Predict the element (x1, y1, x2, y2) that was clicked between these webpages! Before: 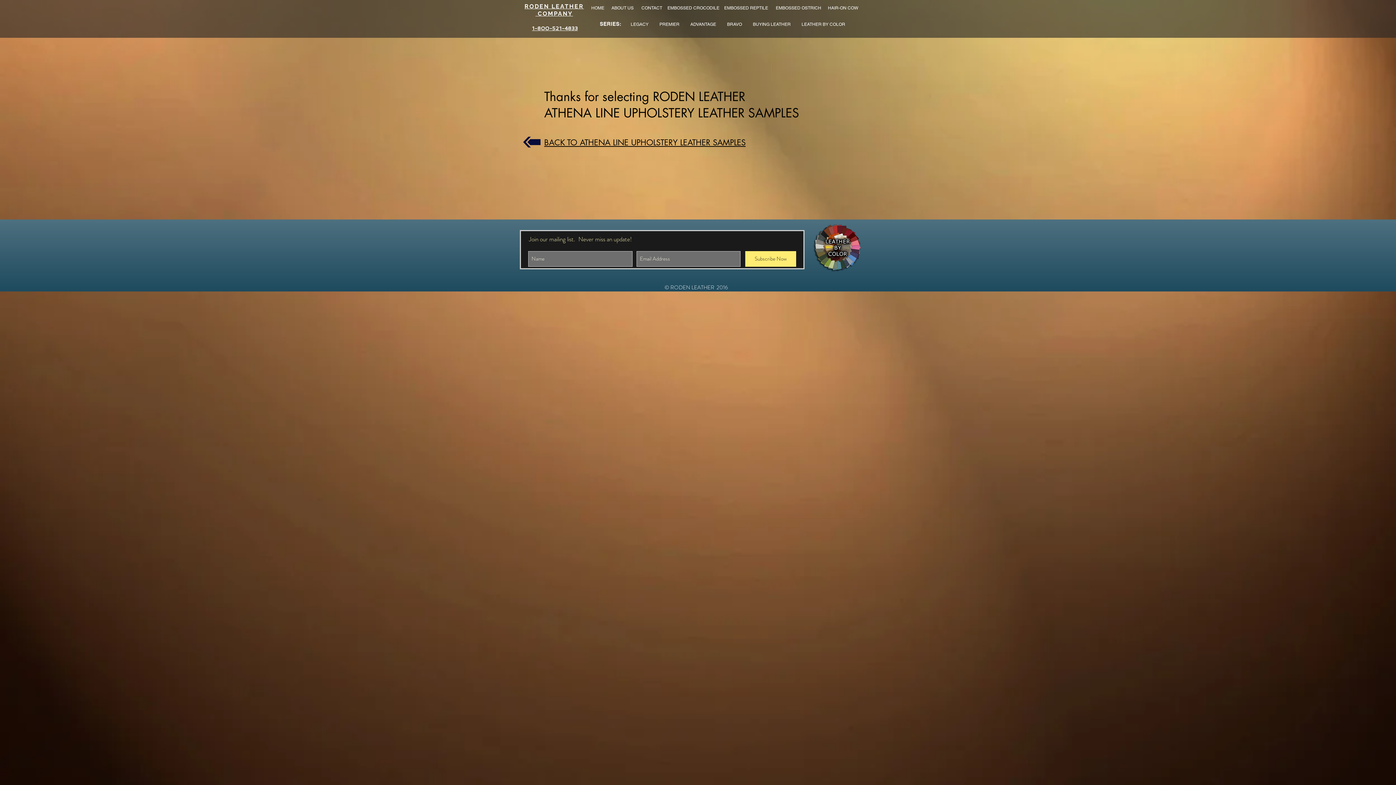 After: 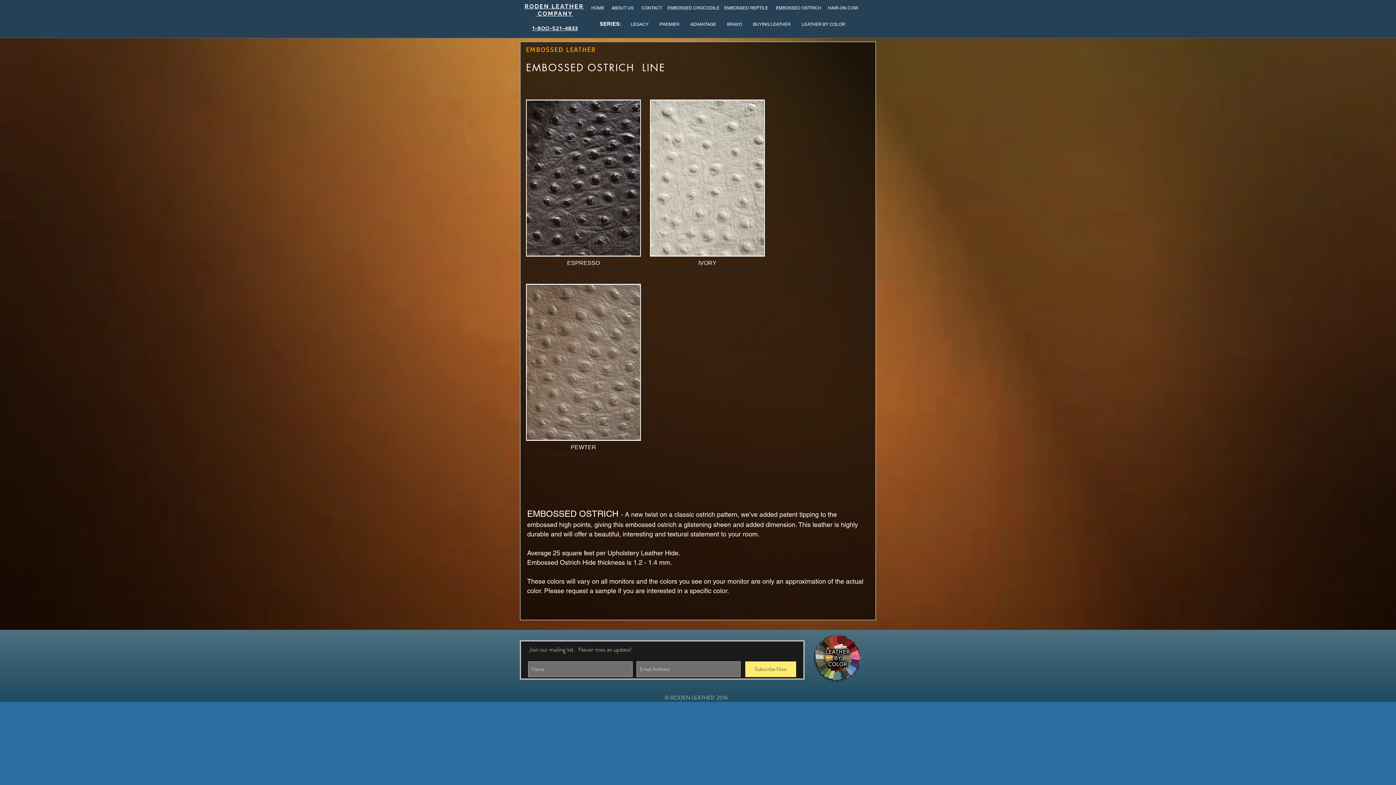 Action: label: EMBOSSED OSTRICH bbox: (771, 4, 825, 11)